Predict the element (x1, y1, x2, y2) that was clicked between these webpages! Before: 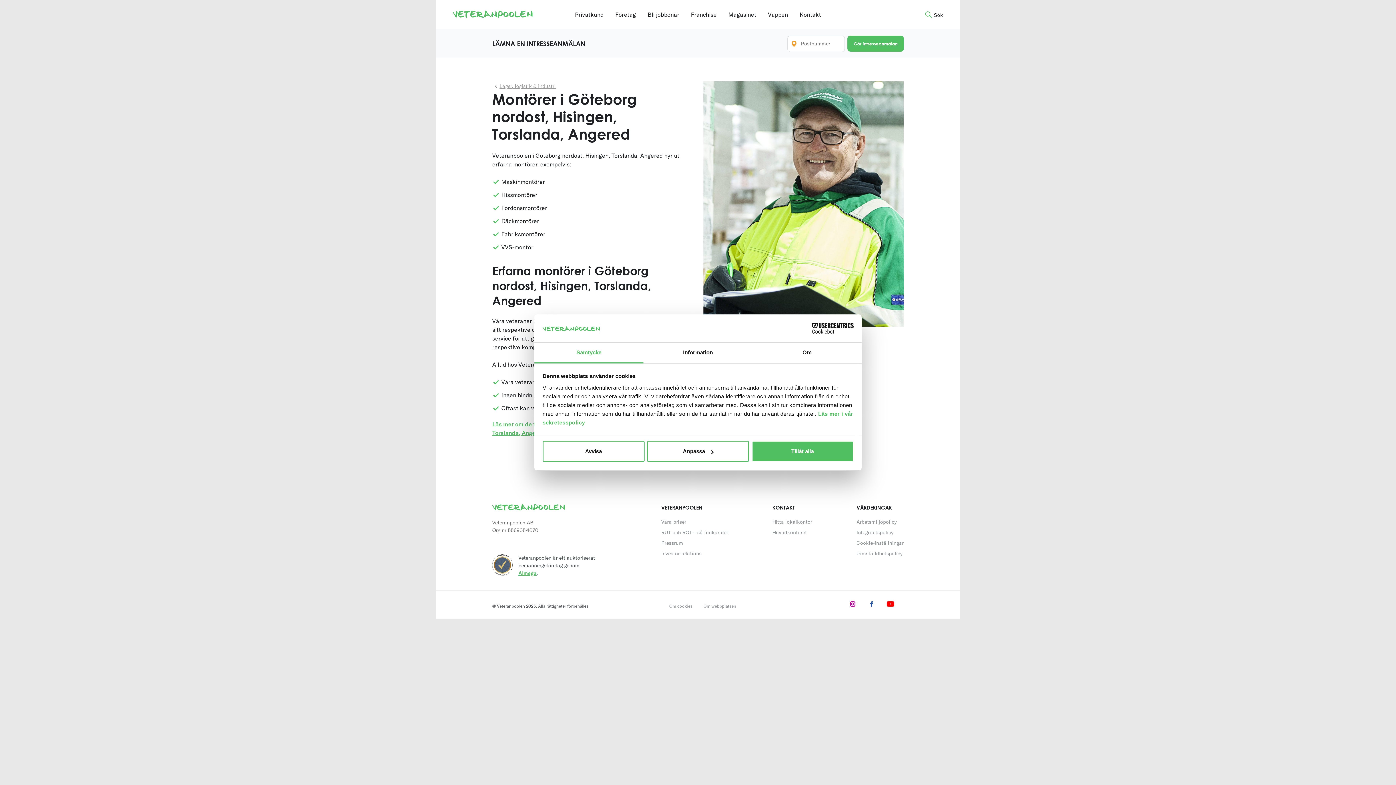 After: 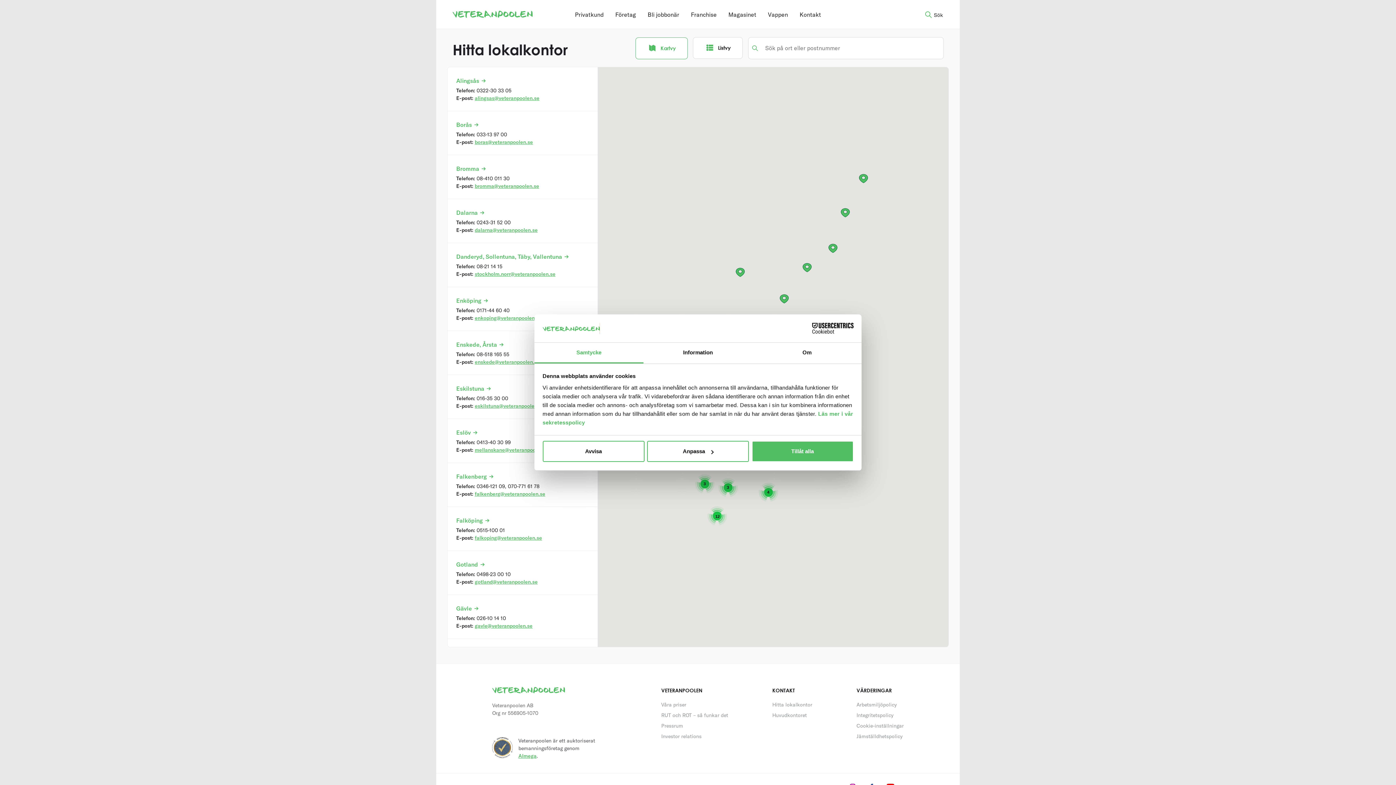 Action: label: Hitta lokalkontor bbox: (772, 518, 812, 525)